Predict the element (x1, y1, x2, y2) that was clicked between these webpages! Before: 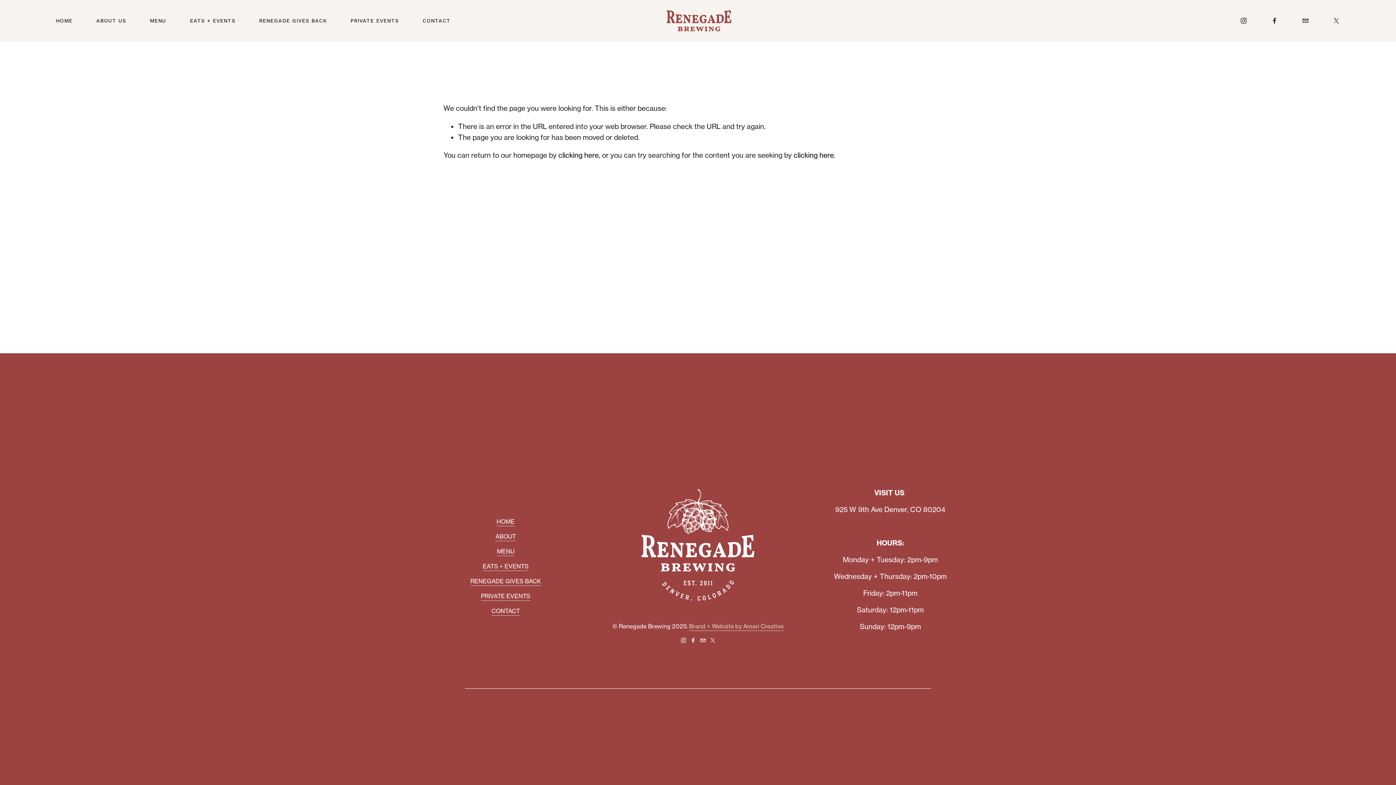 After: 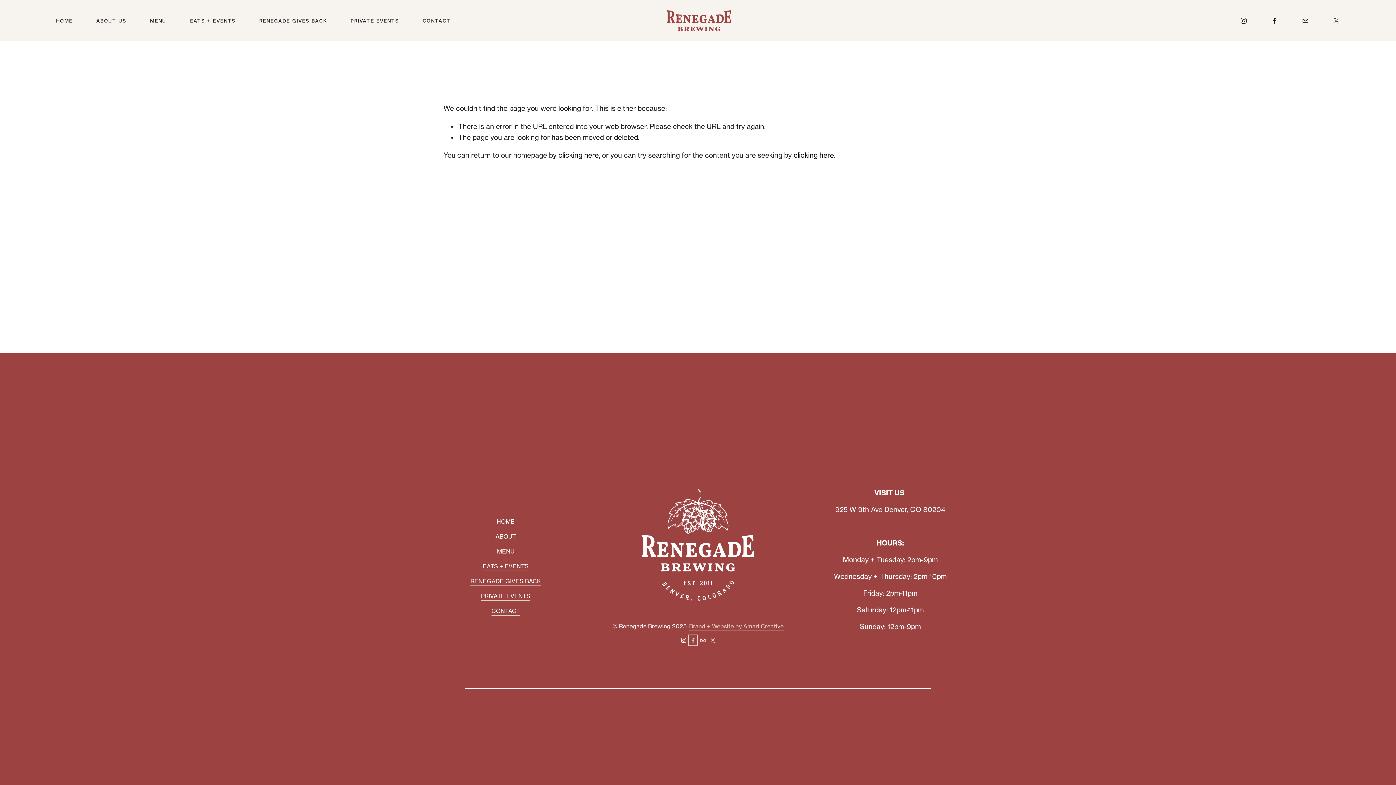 Action: bbox: (690, 636, 696, 644) label: Facebook